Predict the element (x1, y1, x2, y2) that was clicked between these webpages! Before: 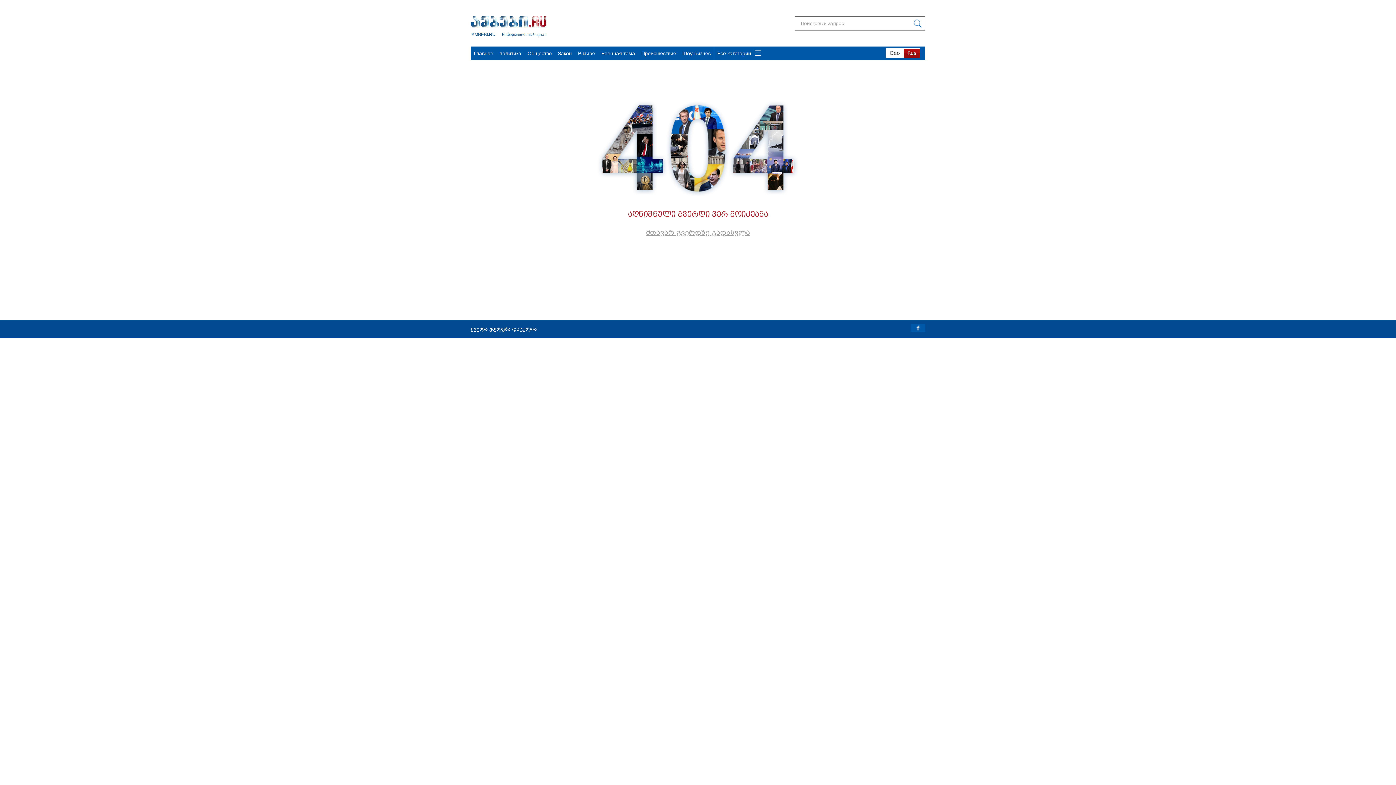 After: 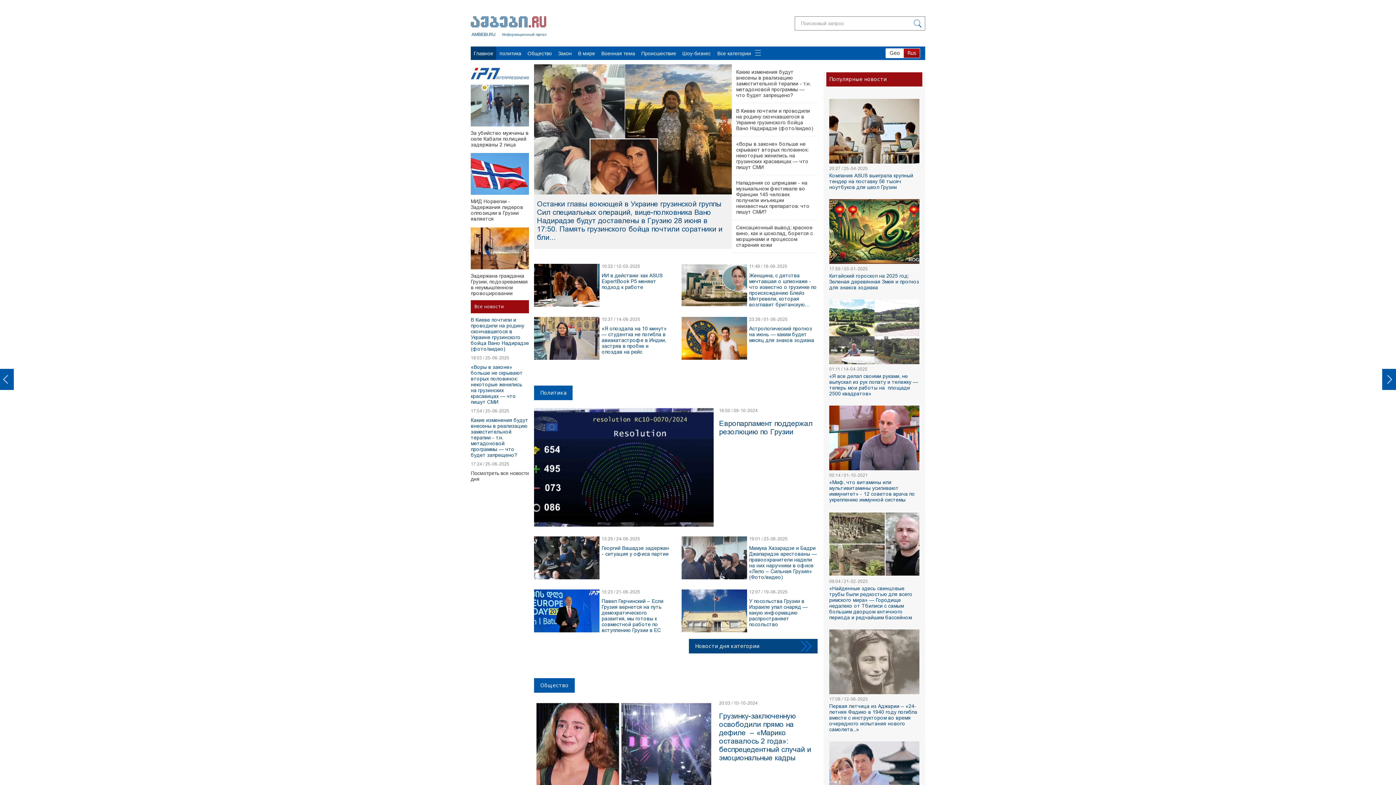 Action: label: მთავარ გვერდზე გადასვლა bbox: (646, 228, 750, 236)